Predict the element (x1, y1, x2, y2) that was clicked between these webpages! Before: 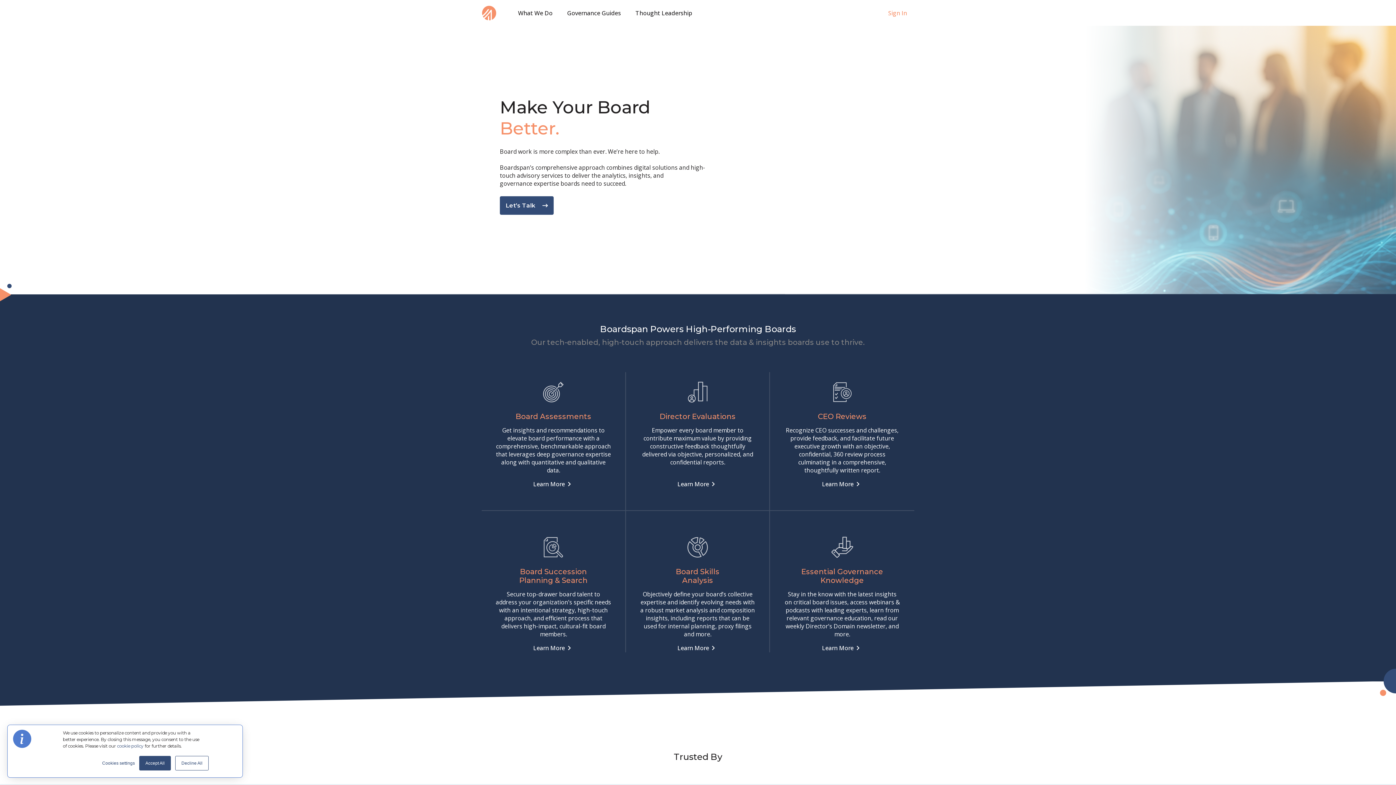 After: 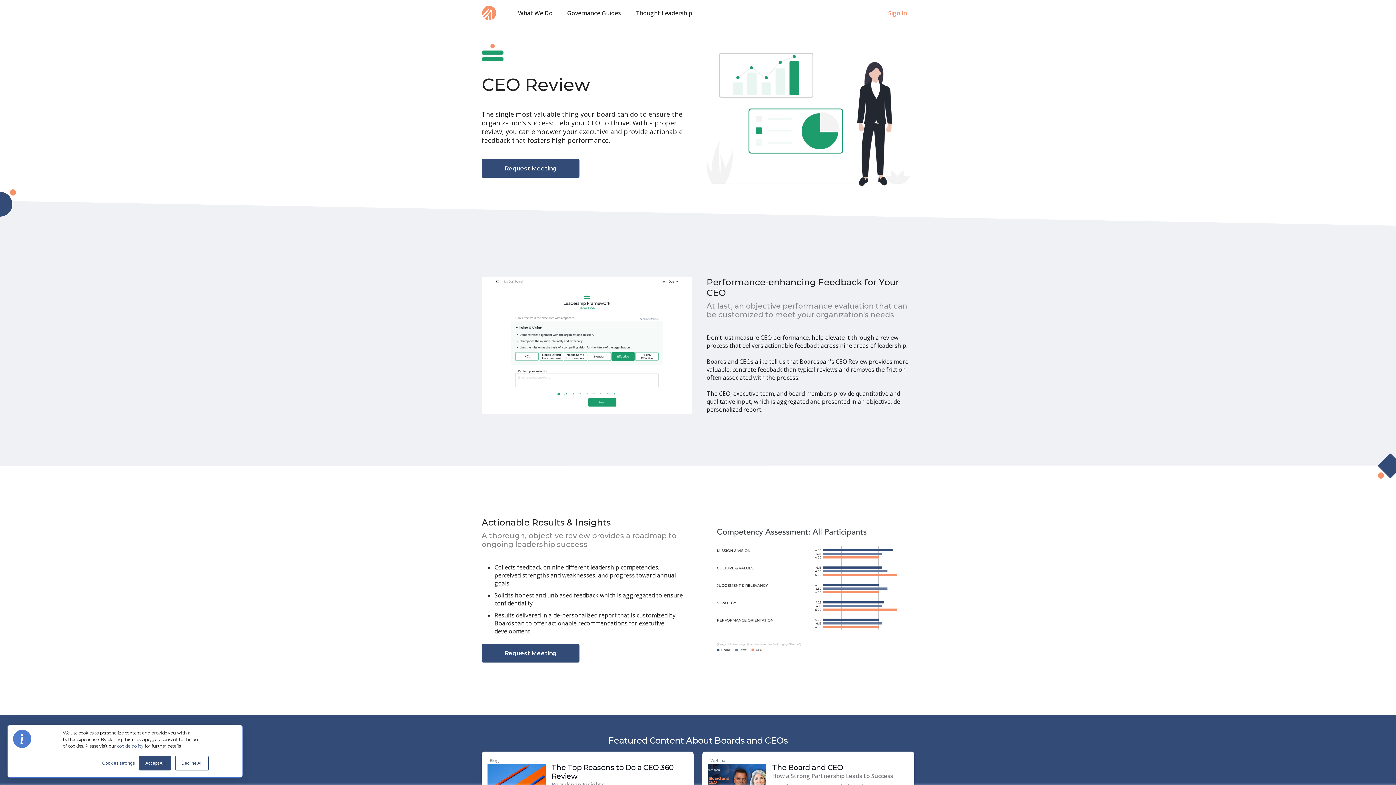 Action: label: Learn More bbox: (822, 479, 862, 488)